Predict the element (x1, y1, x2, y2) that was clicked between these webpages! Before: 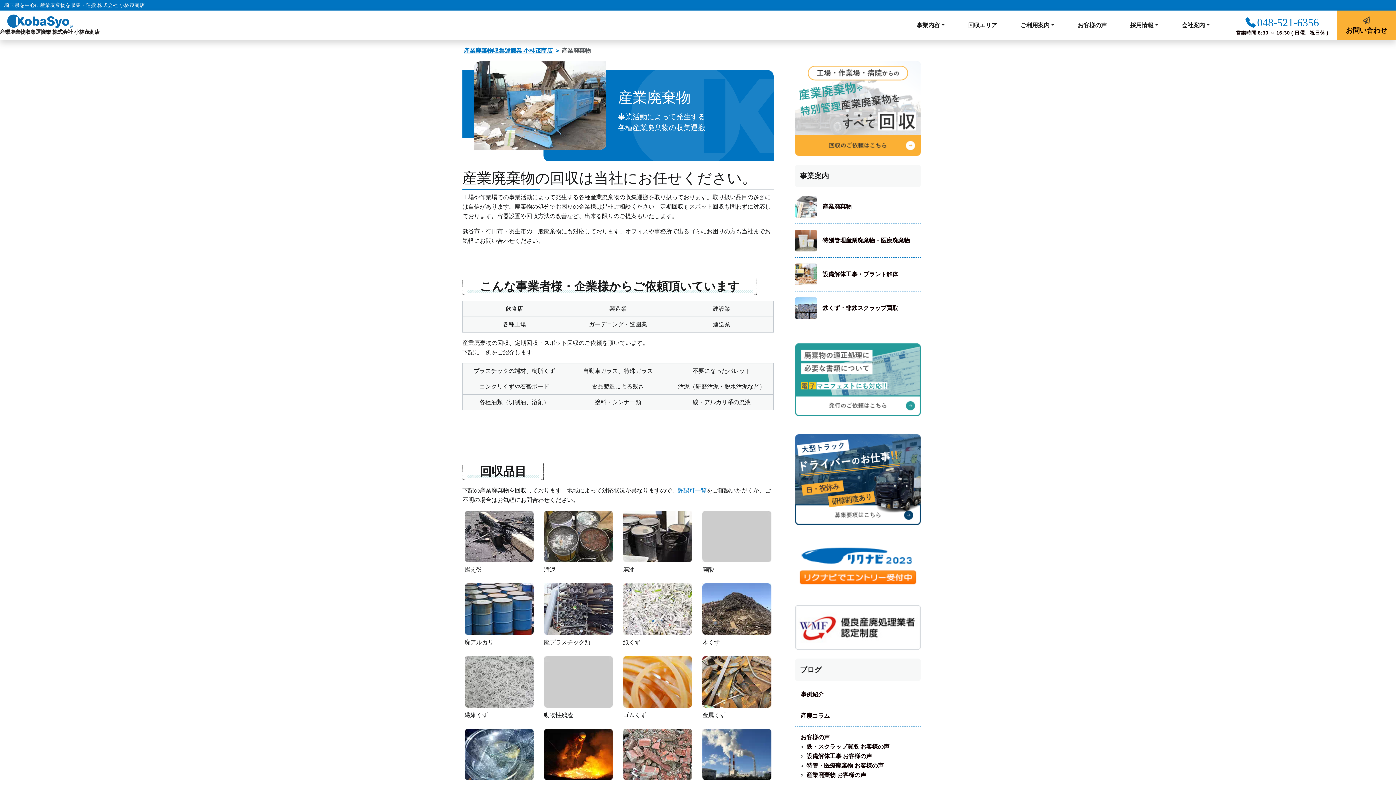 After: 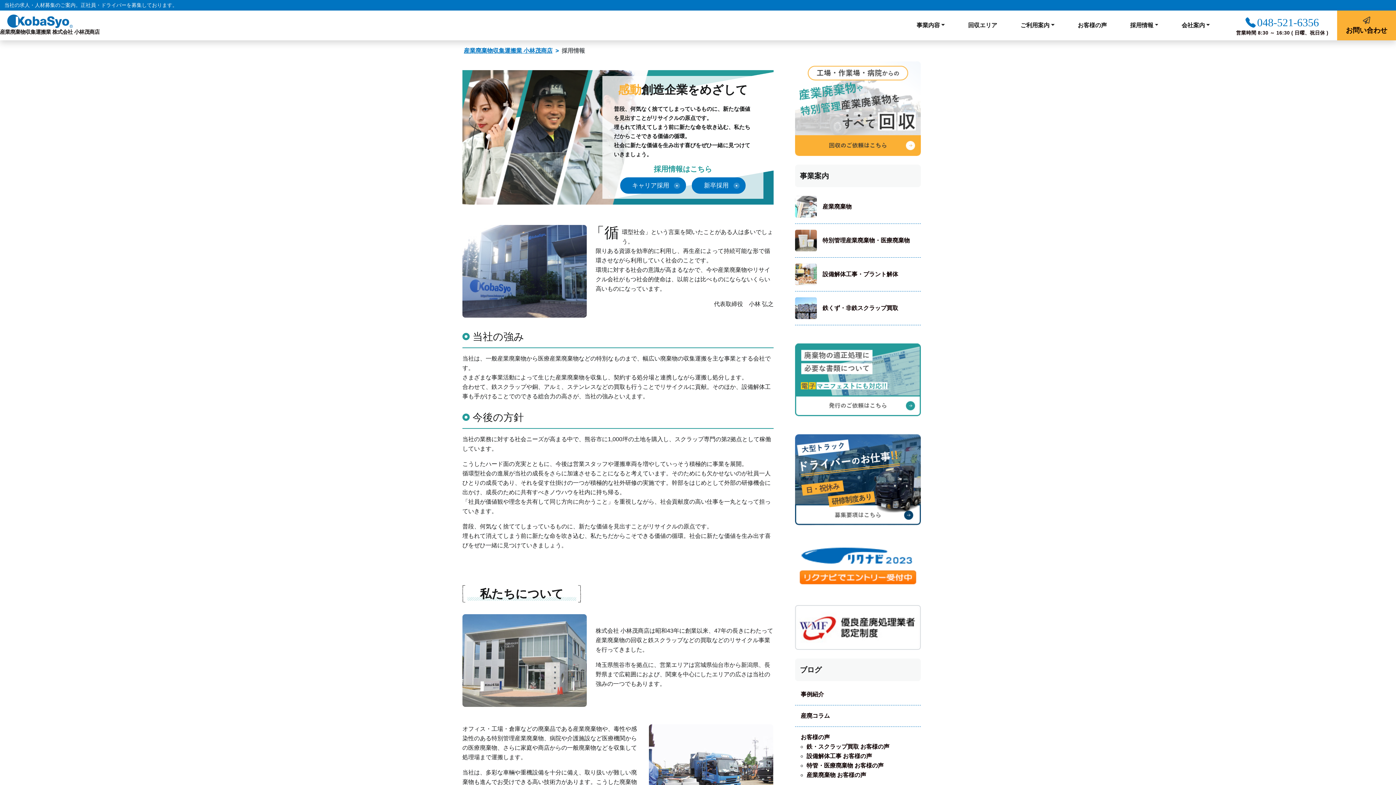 Action: bbox: (795, 476, 921, 482) label: 

